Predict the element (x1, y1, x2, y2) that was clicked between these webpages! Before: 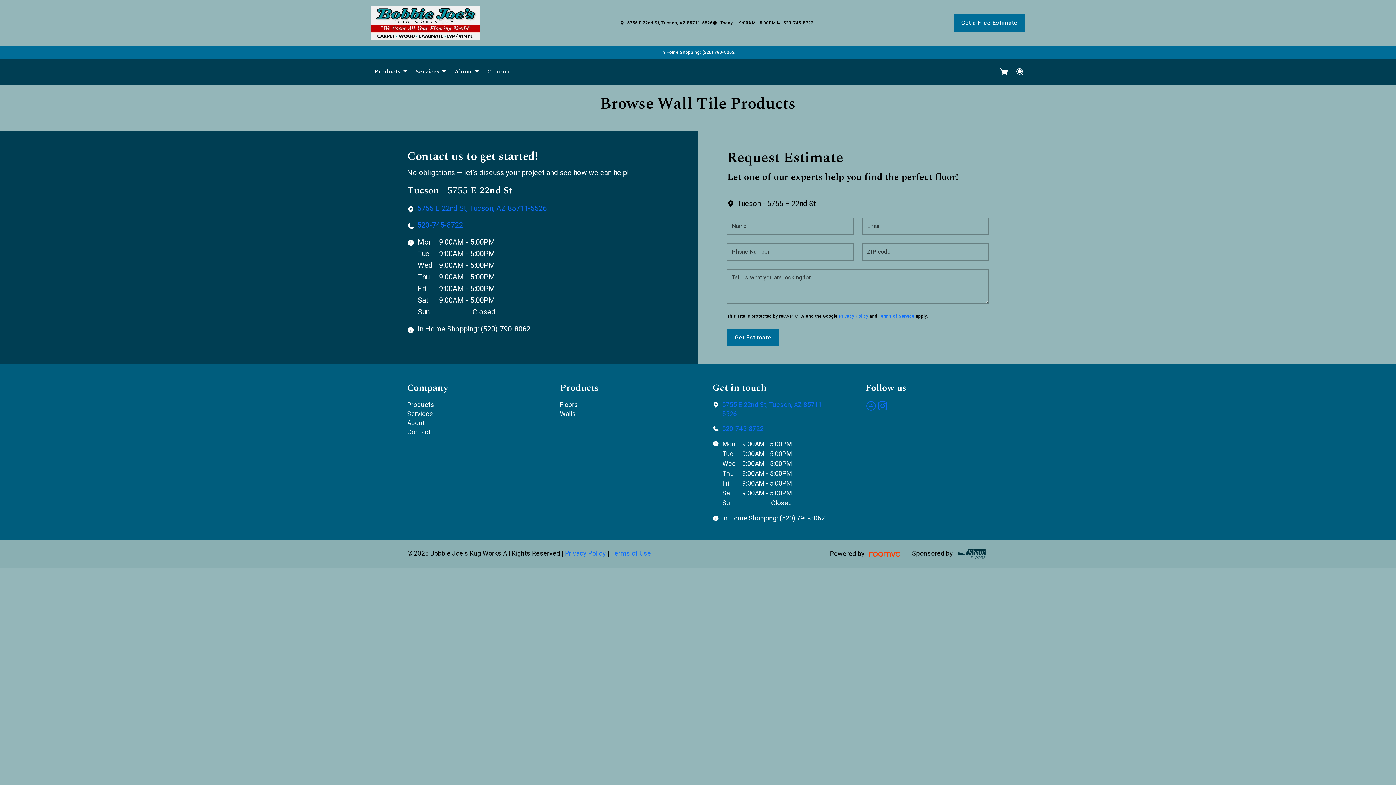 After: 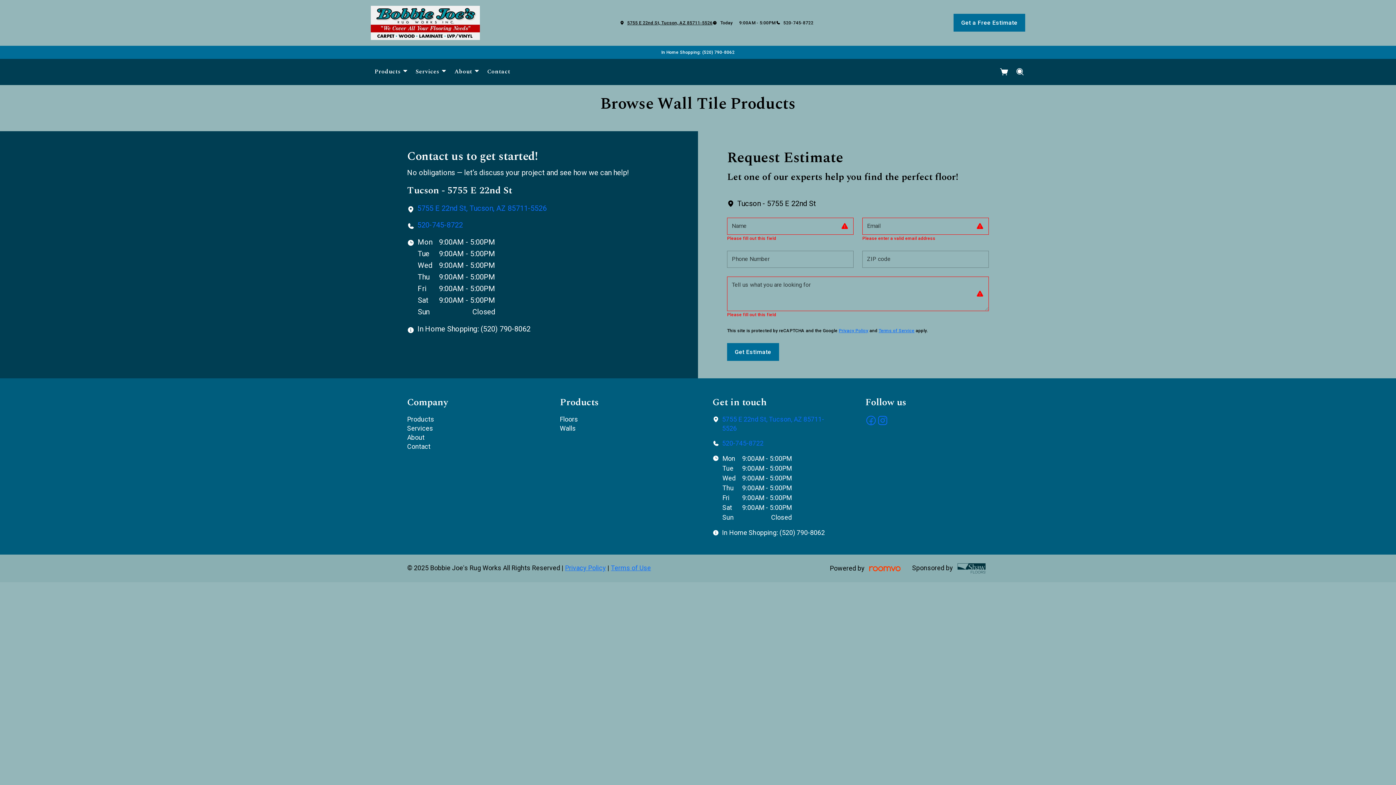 Action: label: Get Estimate bbox: (727, 328, 779, 346)